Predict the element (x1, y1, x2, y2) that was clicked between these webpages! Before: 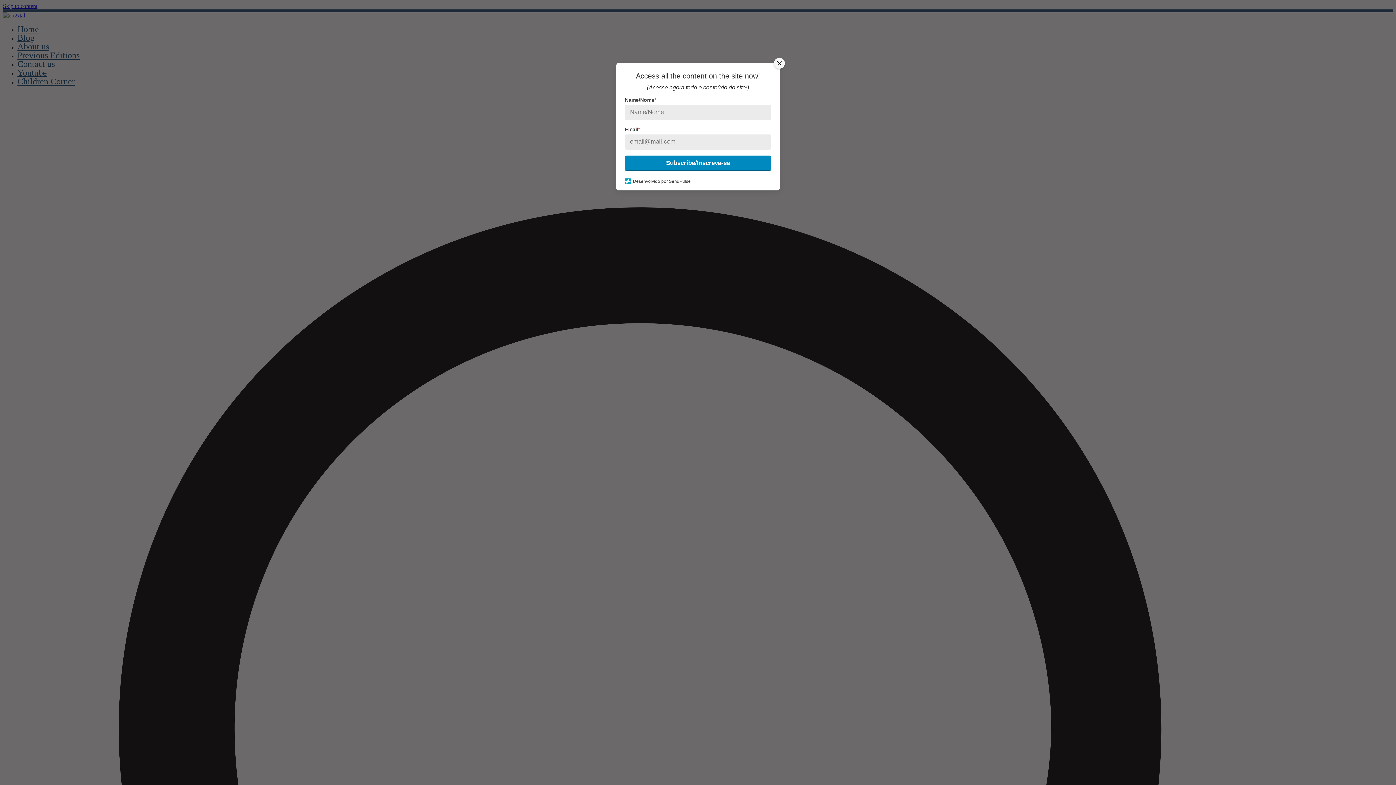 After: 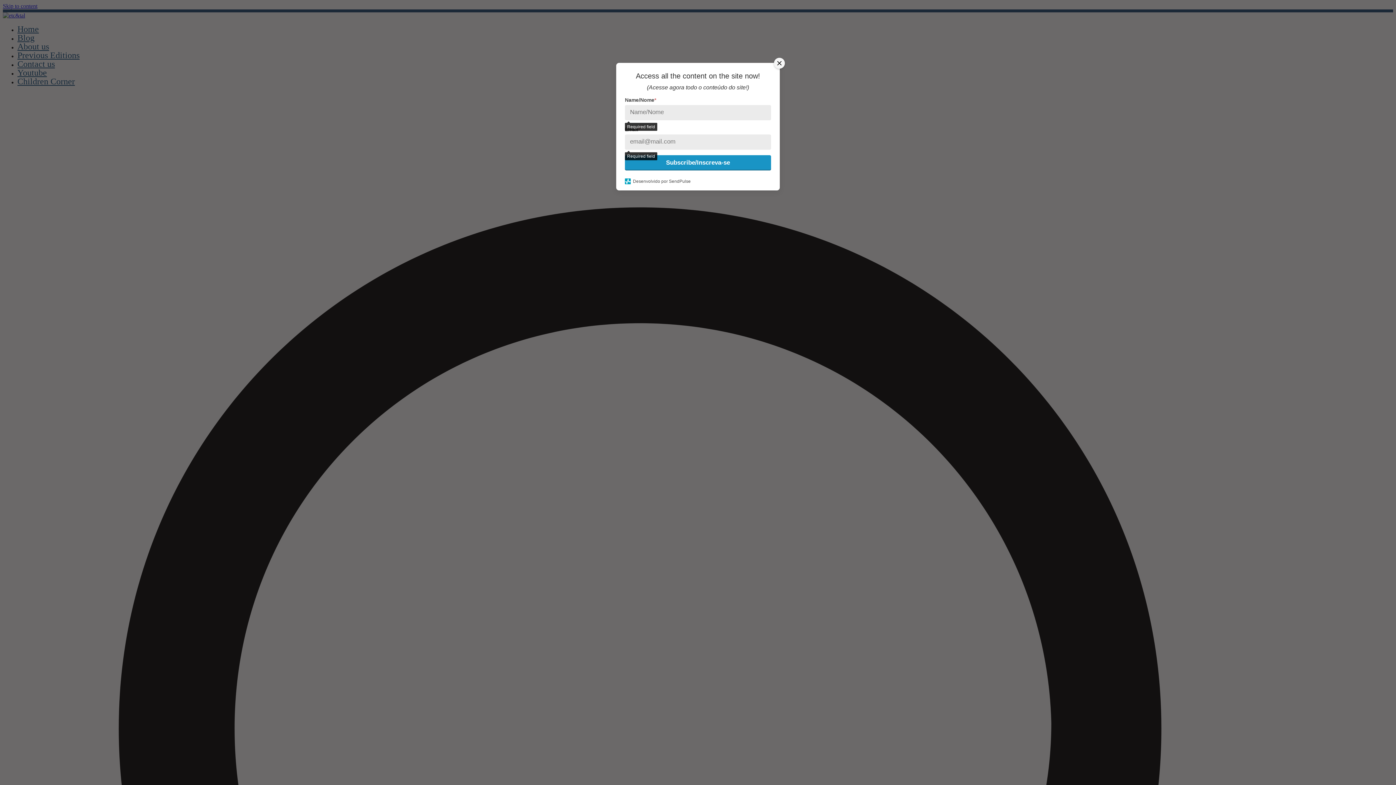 Action: label: Subscribe/Inscreva-se bbox: (625, 155, 771, 170)